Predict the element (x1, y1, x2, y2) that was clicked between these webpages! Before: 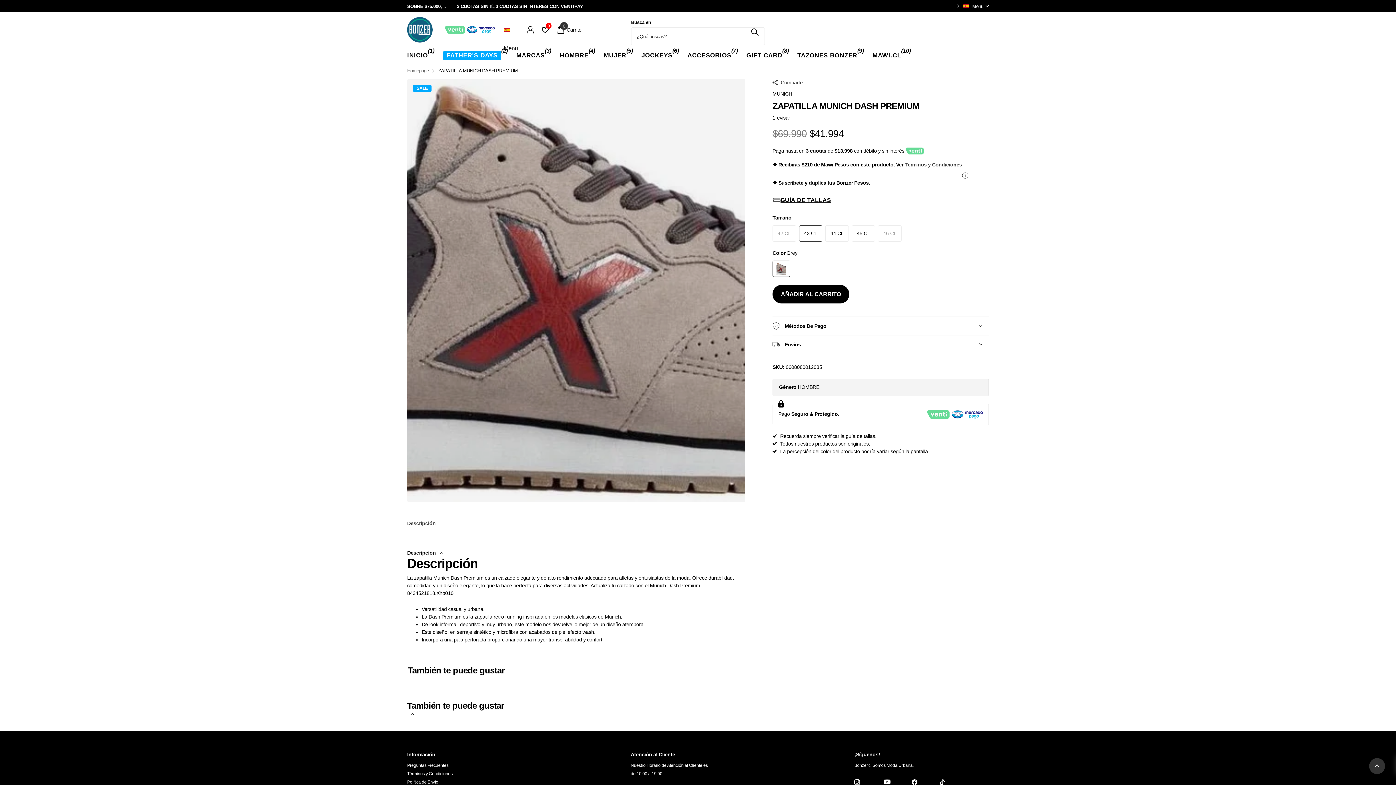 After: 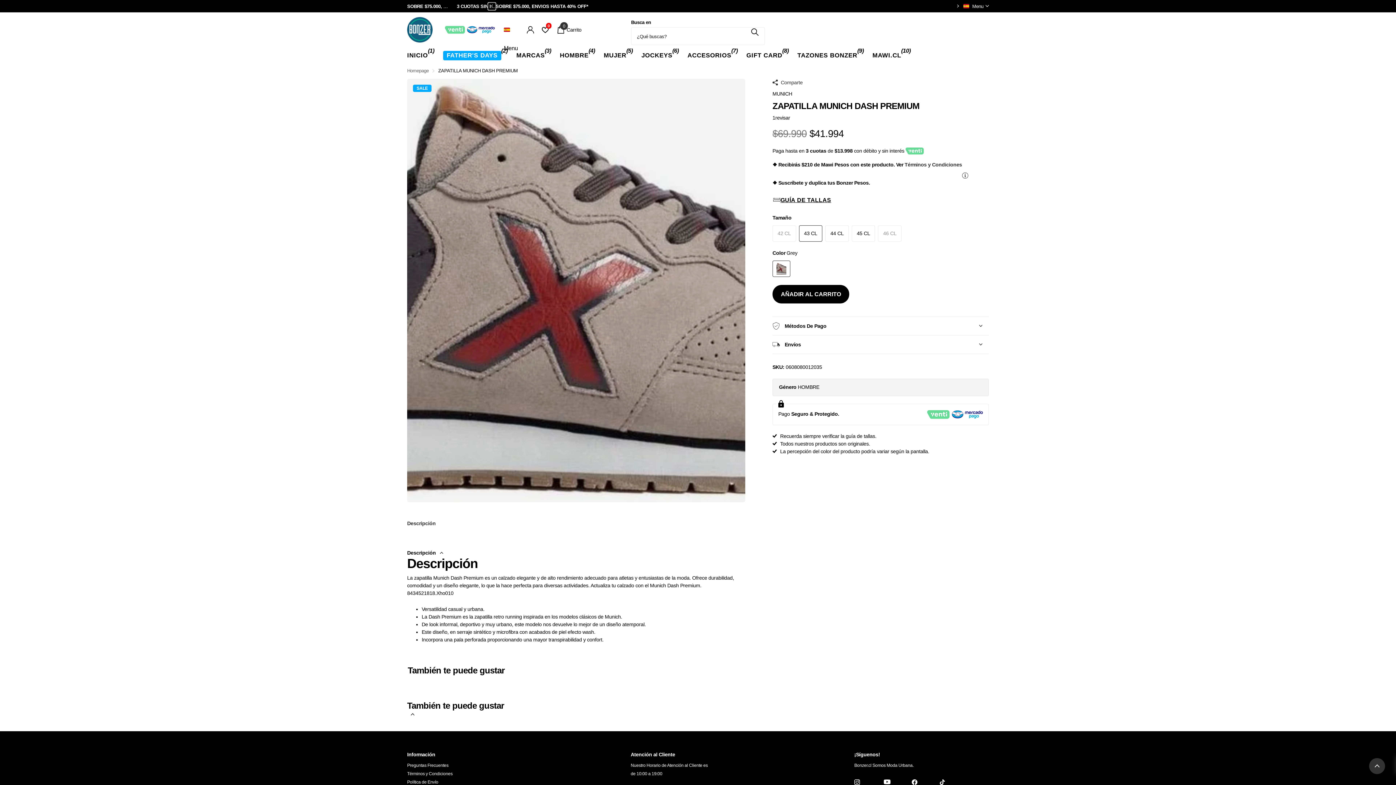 Action: label: Previous slide bbox: (488, 2, 495, 9)